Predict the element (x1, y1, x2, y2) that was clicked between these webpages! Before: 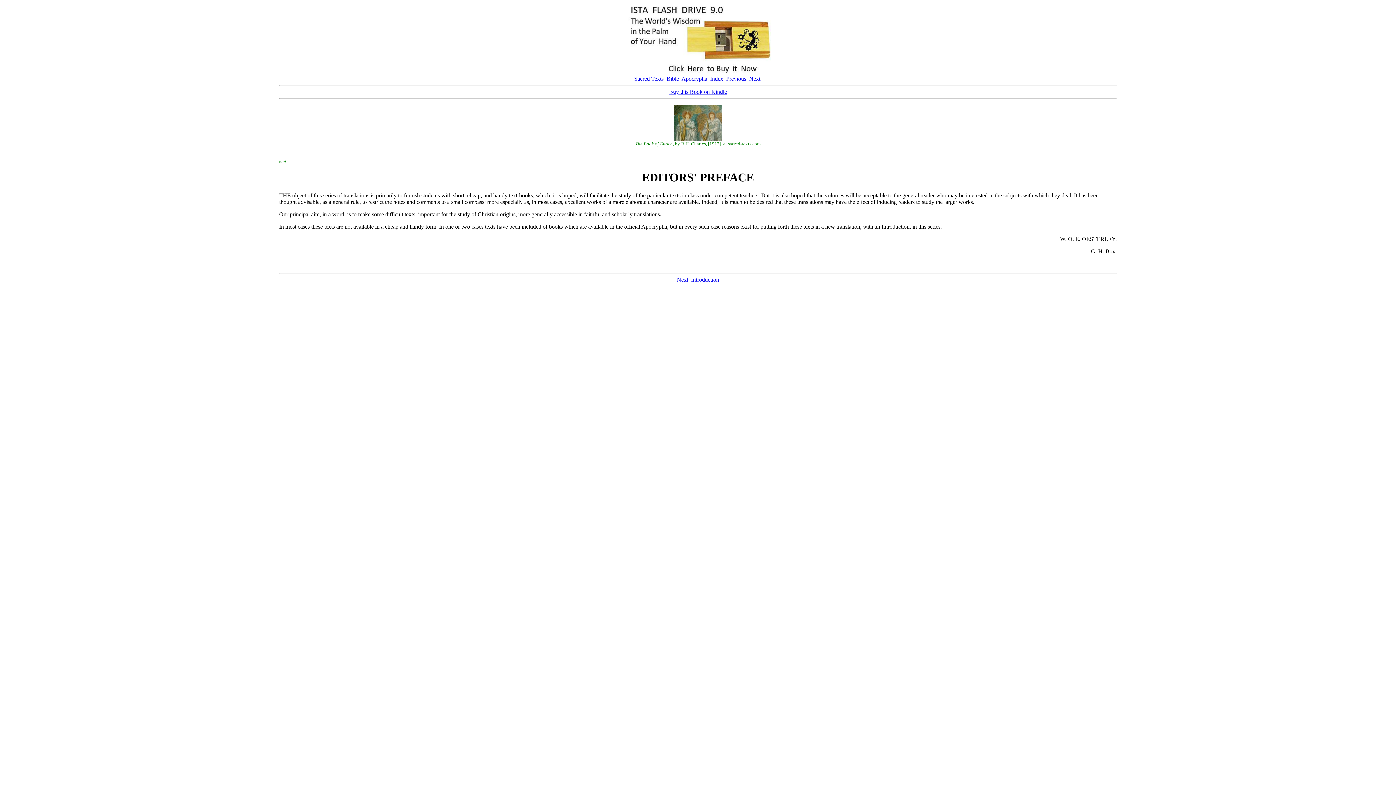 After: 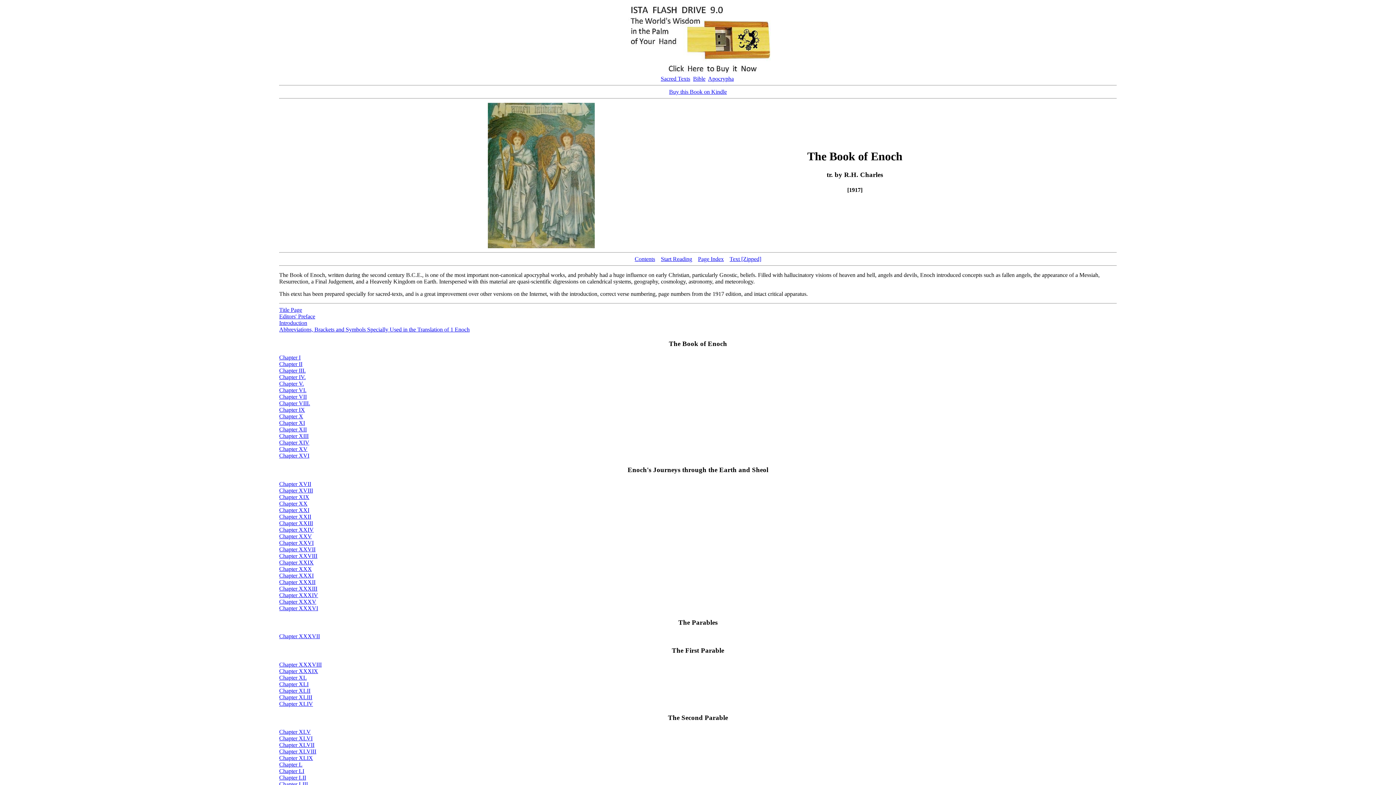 Action: bbox: (710, 75, 723, 81) label: Index